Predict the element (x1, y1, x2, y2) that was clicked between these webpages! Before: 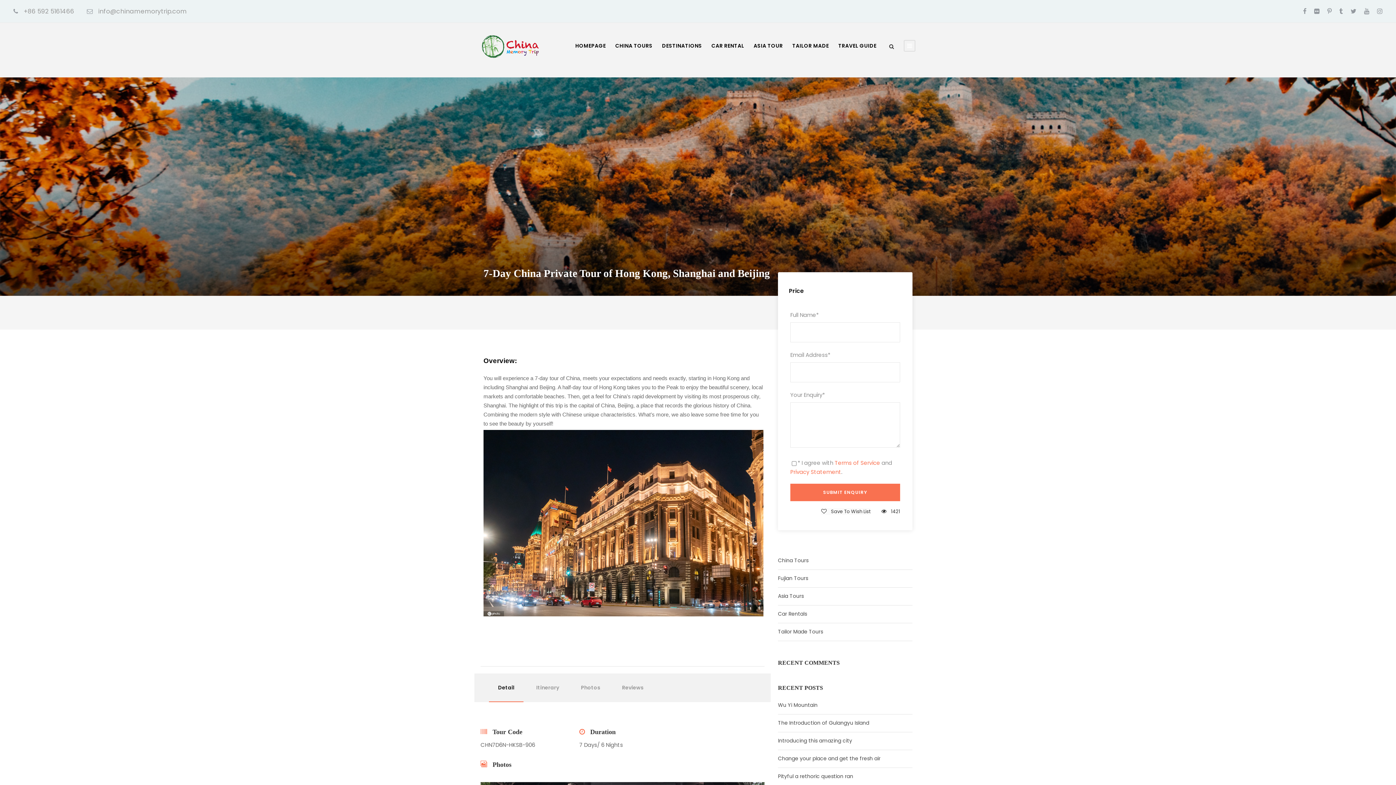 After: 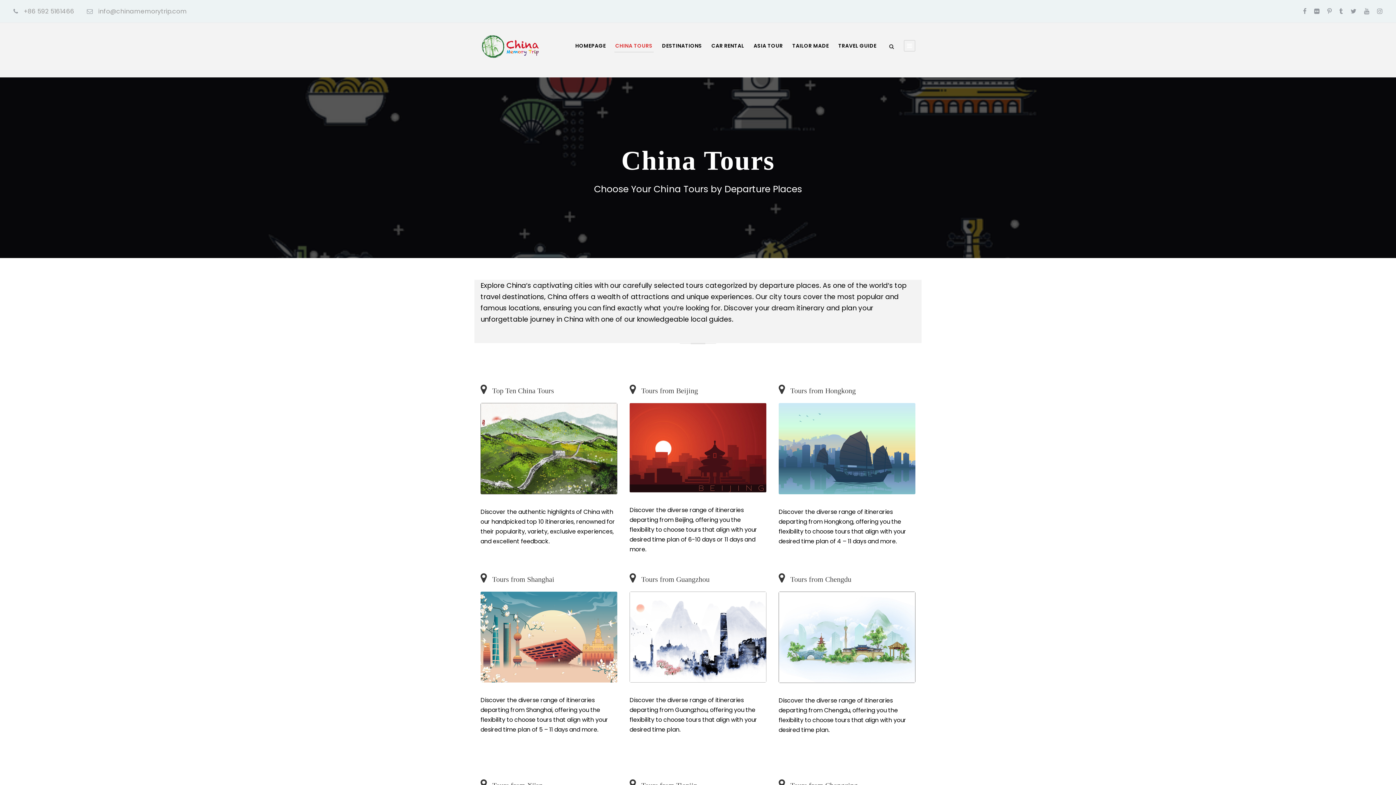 Action: label: CHINA TOURS bbox: (615, 41, 652, 52)